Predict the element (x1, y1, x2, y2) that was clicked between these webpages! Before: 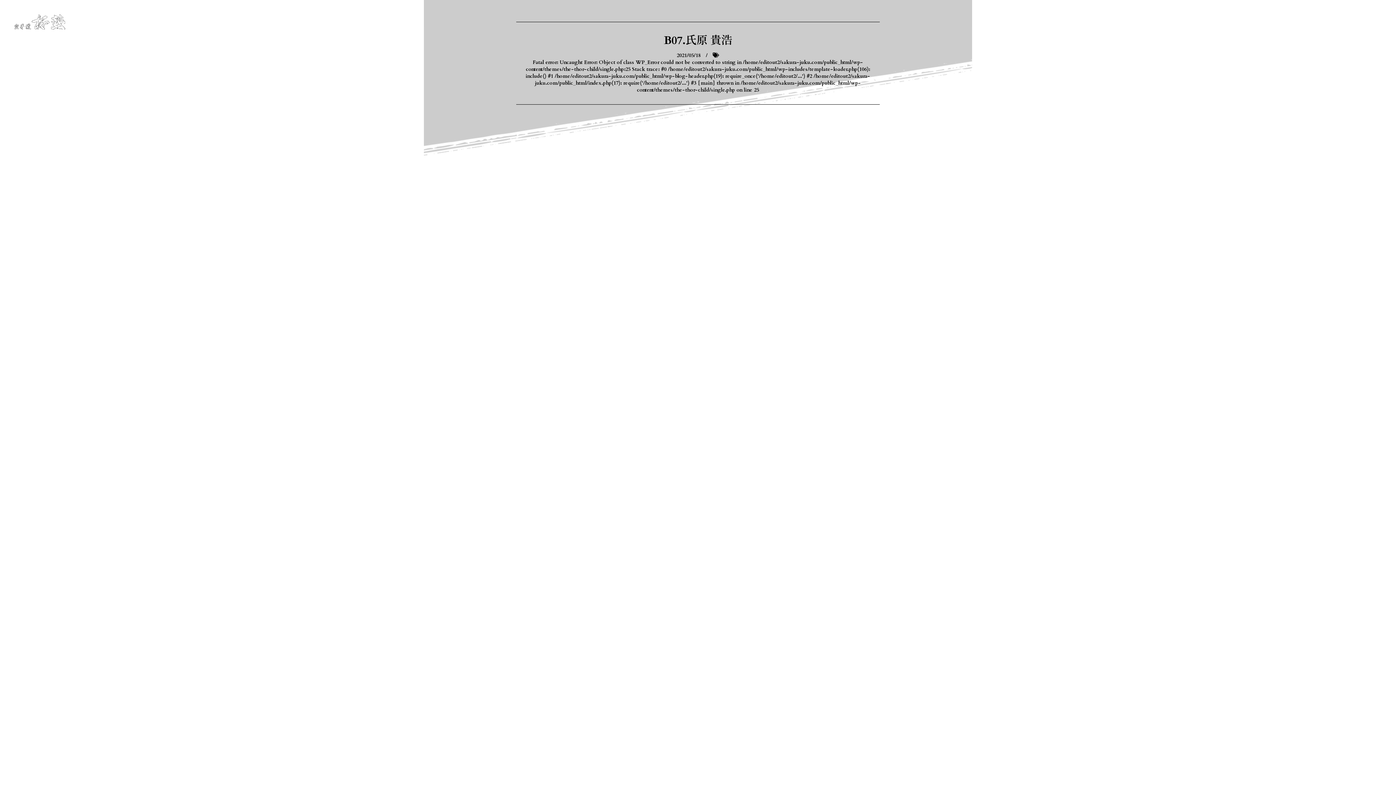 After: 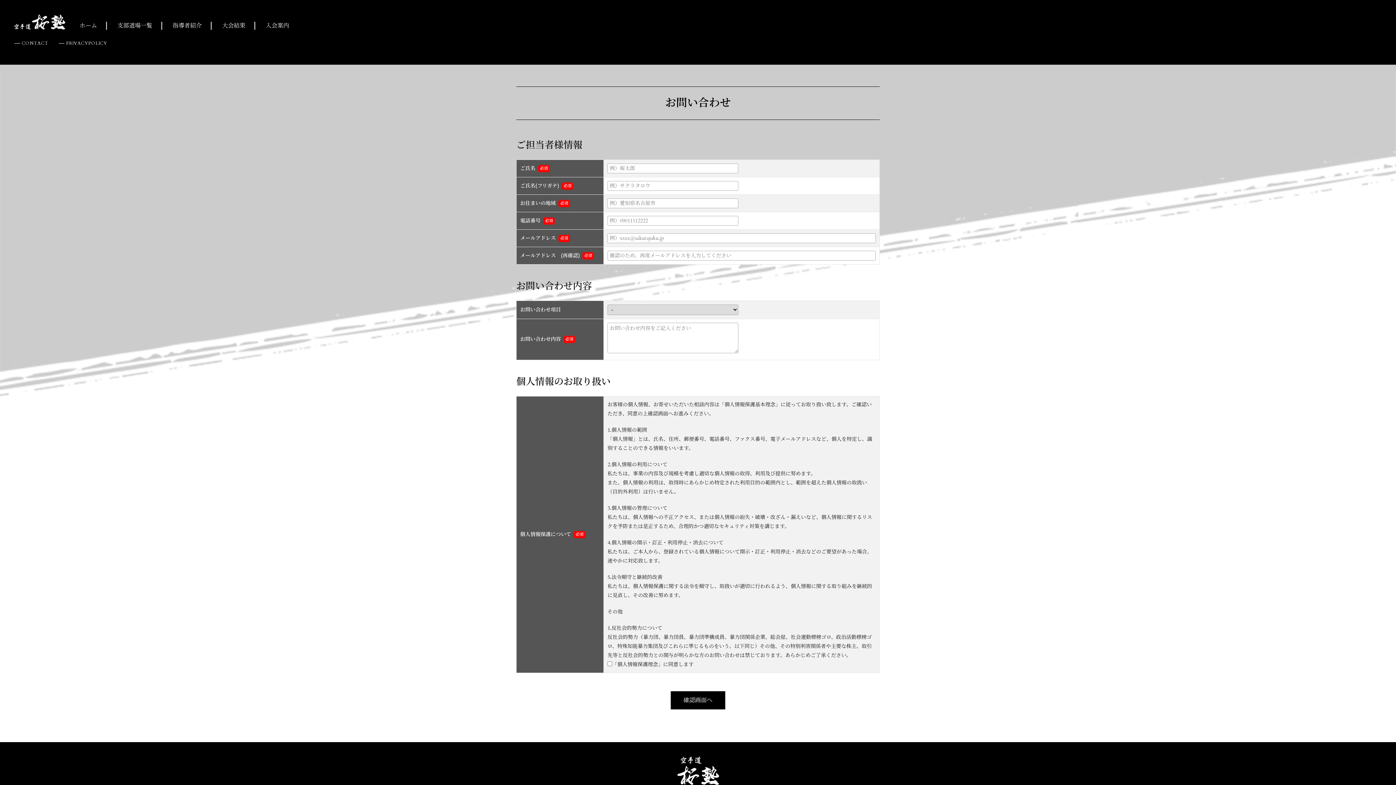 Action: label: CONTACT bbox: (14, 41, 48, 45)